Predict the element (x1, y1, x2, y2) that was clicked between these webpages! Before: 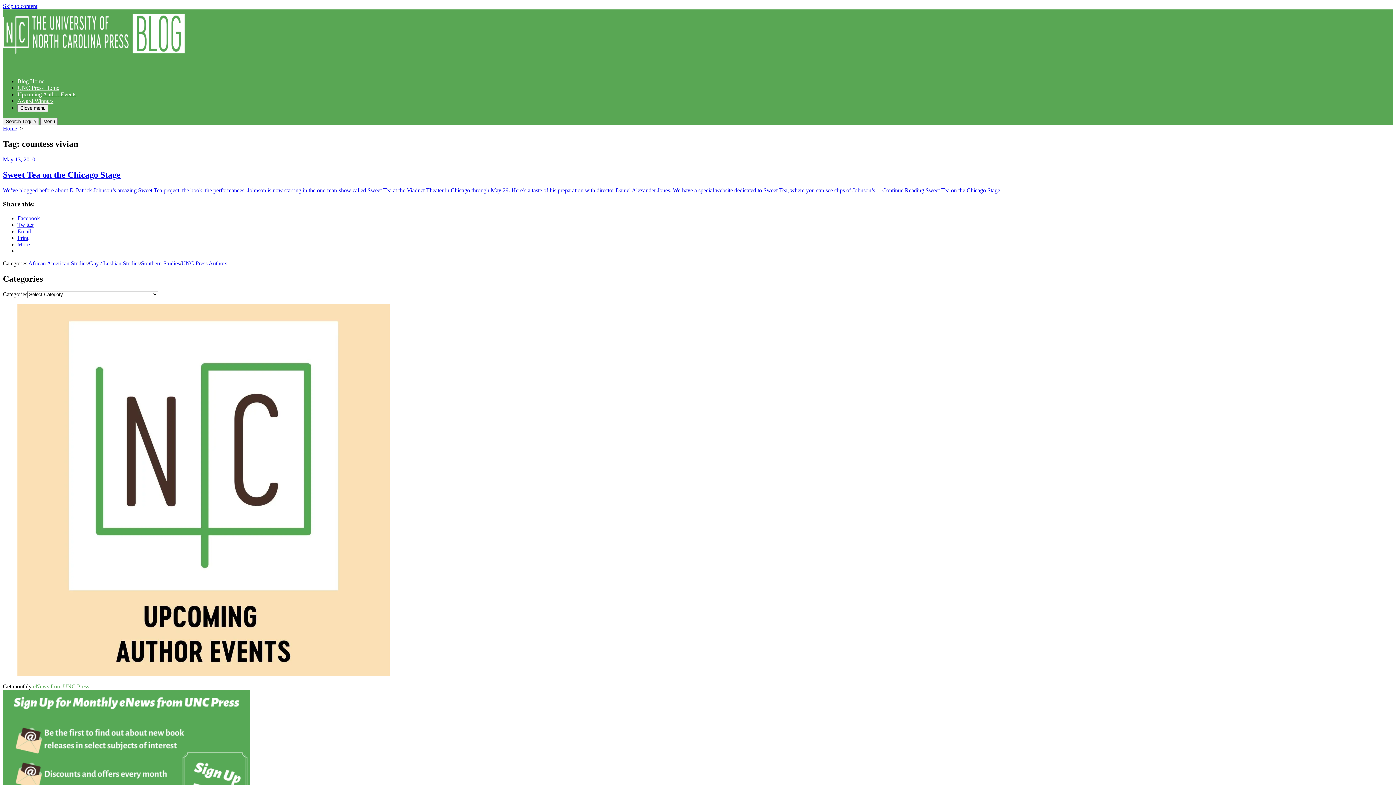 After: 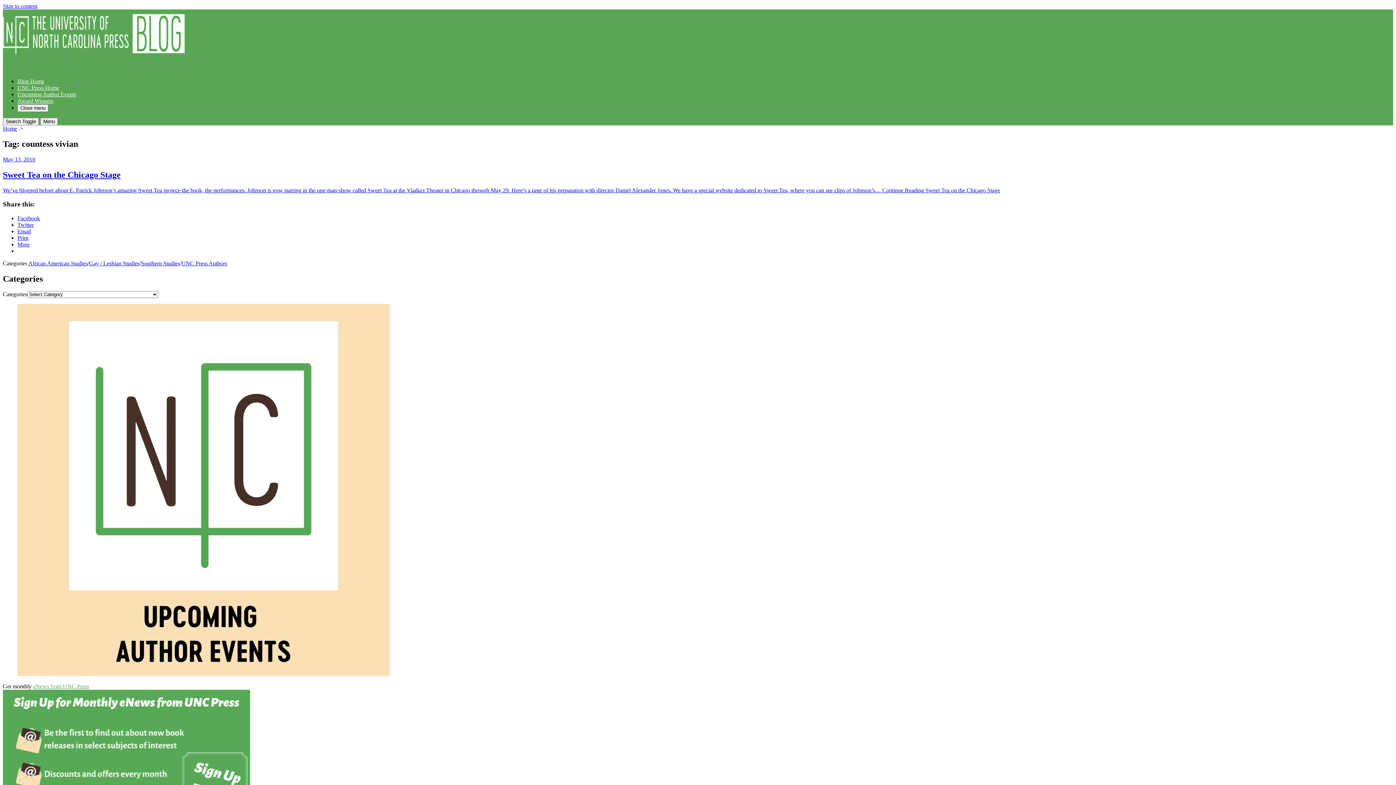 Action: bbox: (17, 228, 30, 234) label: Email